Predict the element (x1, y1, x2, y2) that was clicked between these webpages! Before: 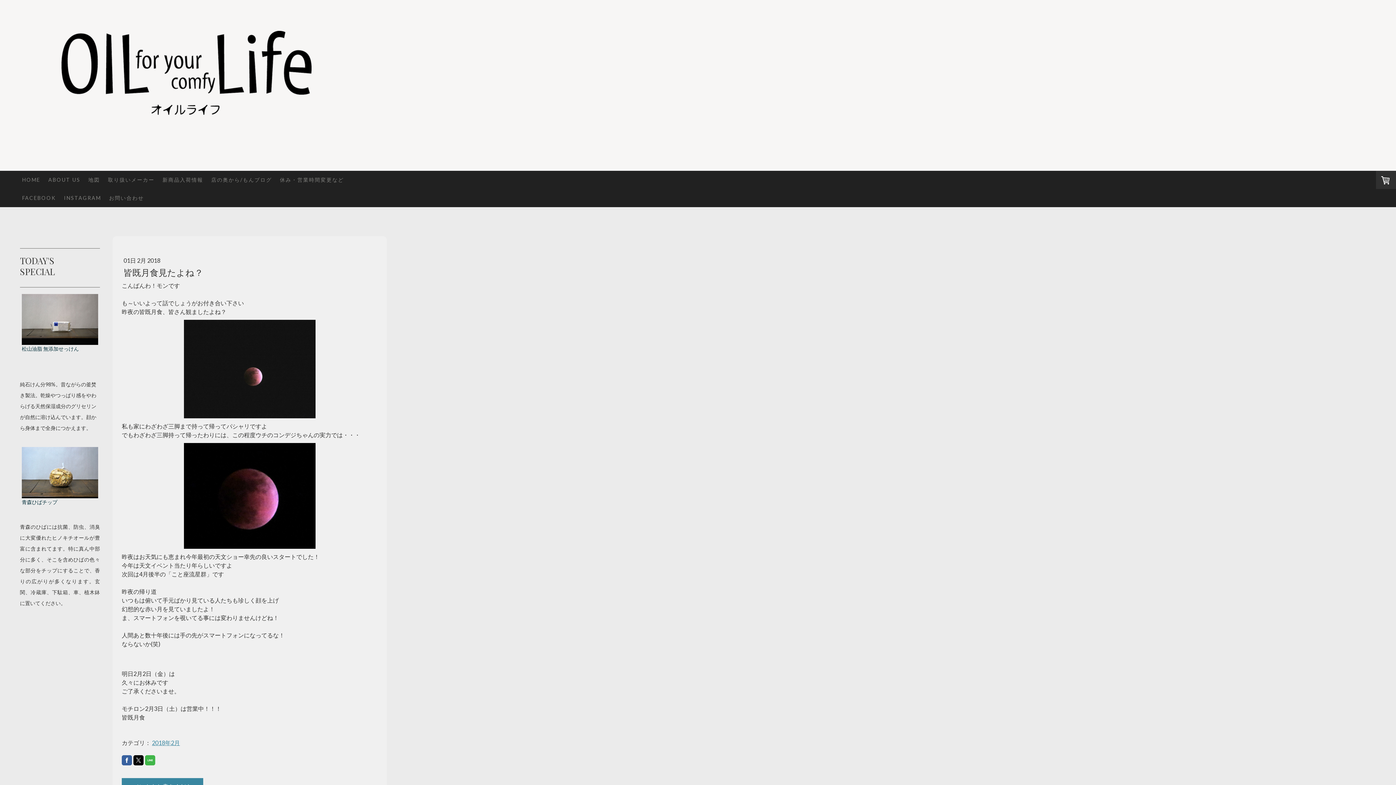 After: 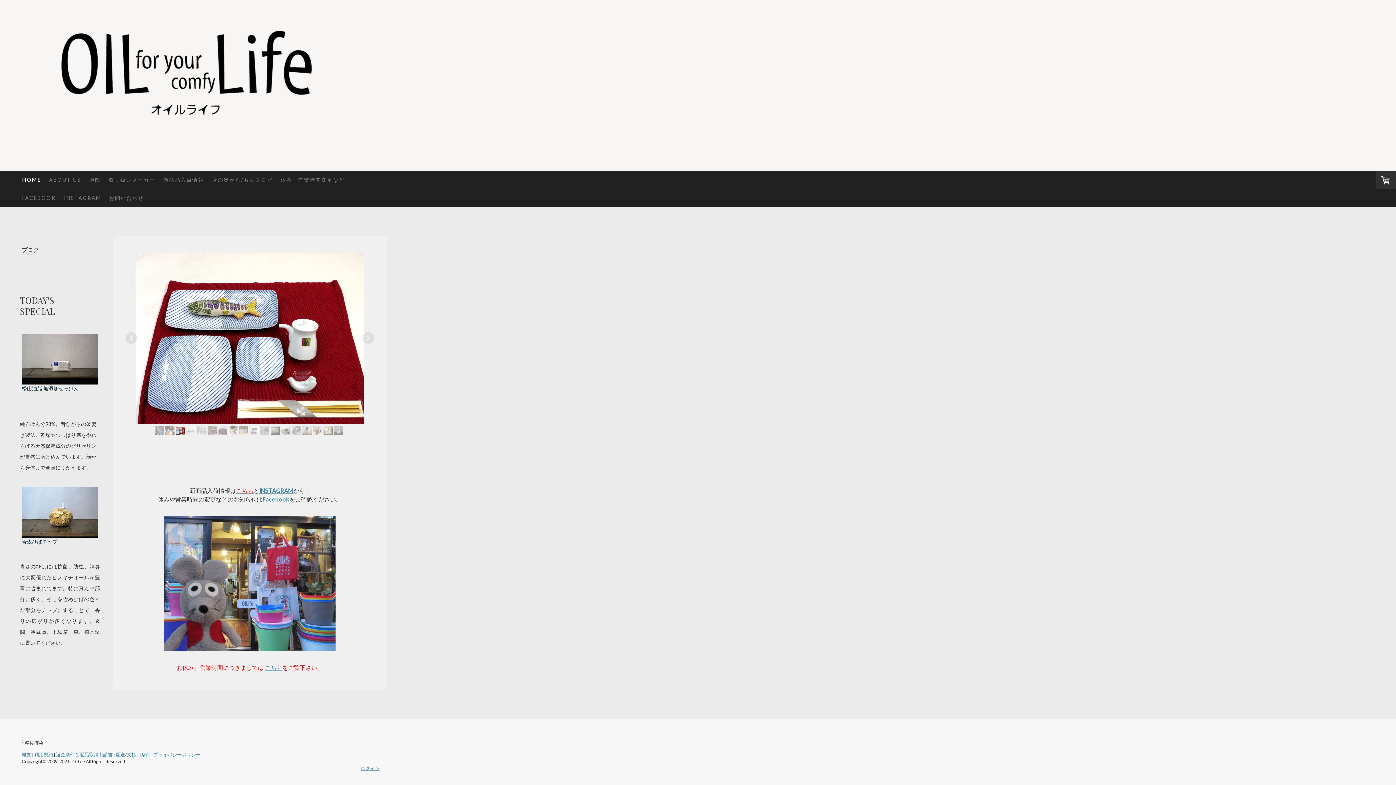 Action: bbox: (60, 31, 311, 38)